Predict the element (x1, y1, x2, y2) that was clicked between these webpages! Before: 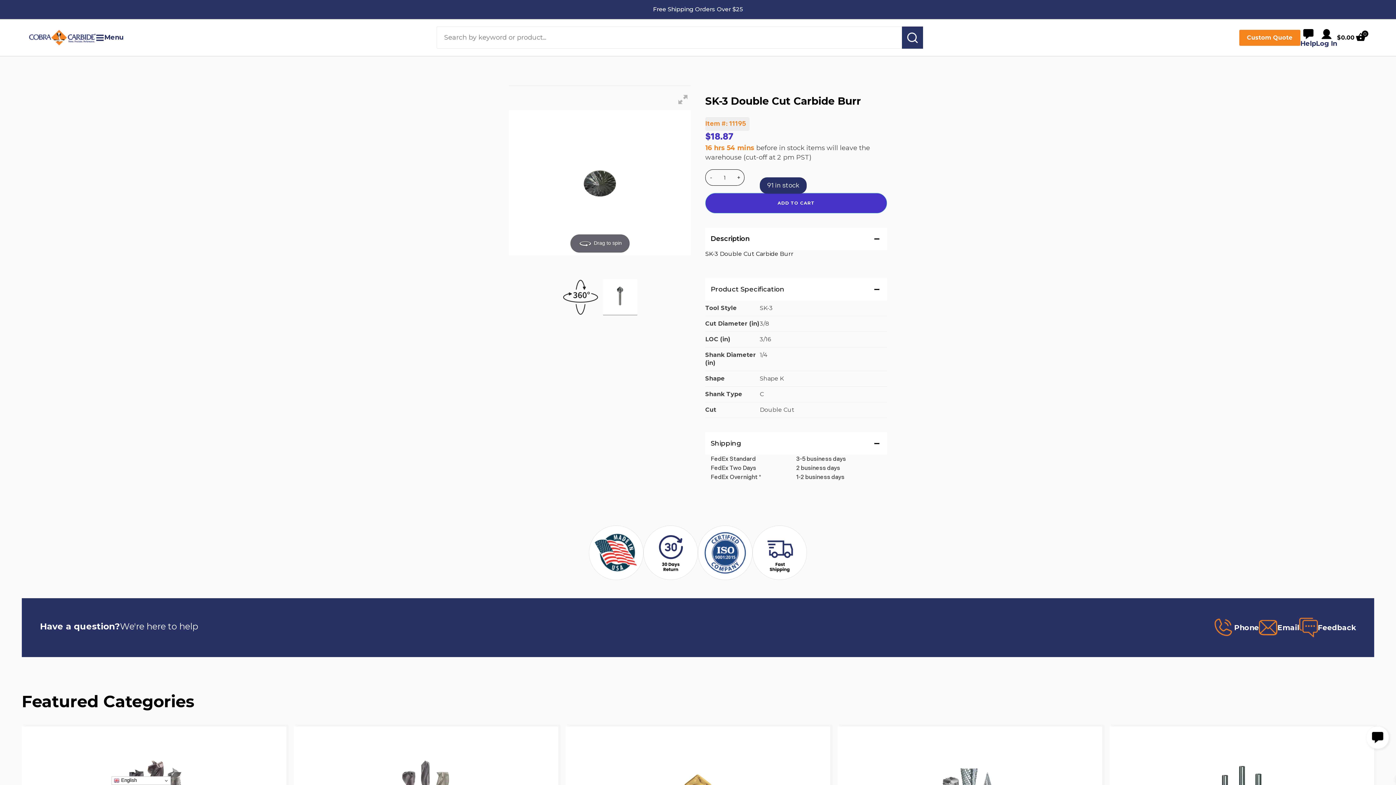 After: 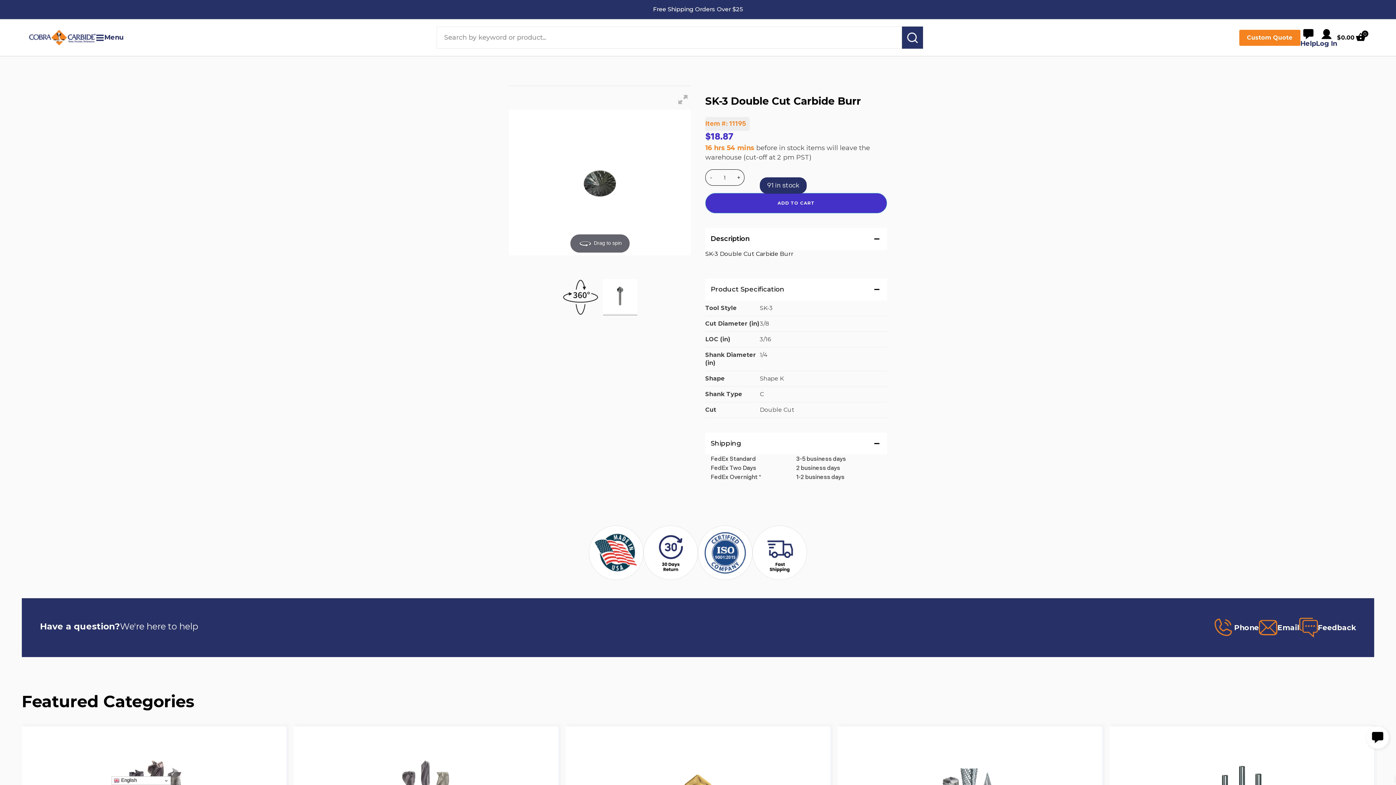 Action: bbox: (562, 279, 598, 315)